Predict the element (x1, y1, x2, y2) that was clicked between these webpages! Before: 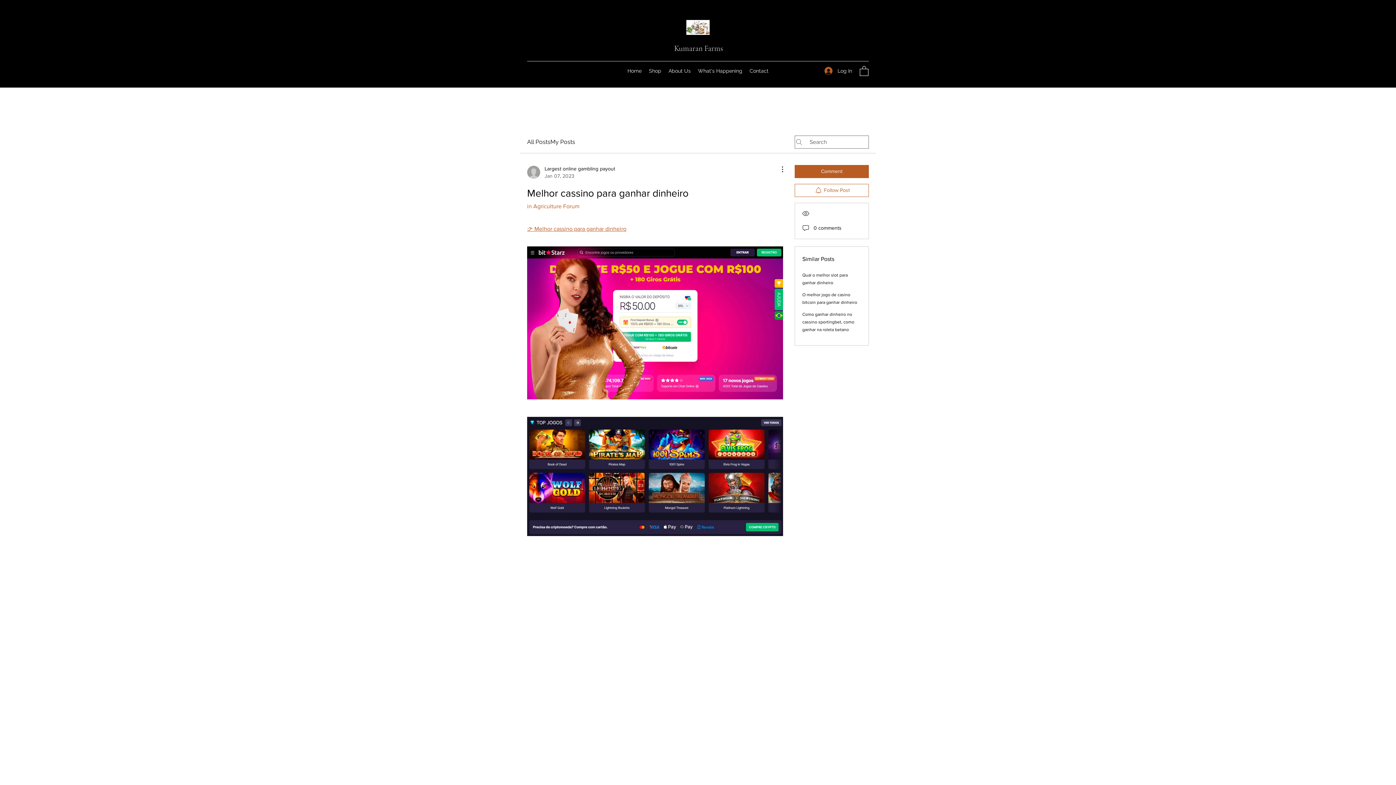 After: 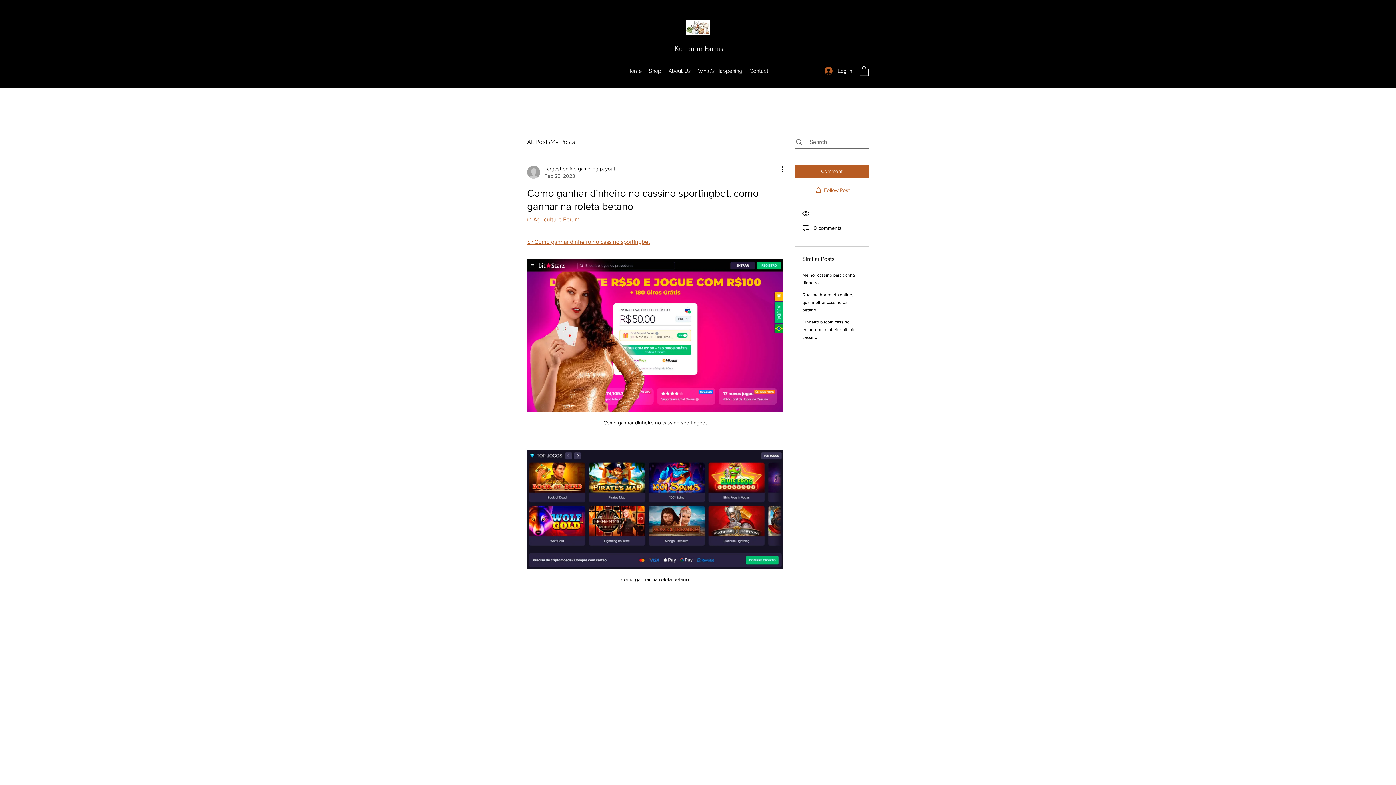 Action: label: Como ganhar dinheiro no cassino sportingbet, como ganhar na roleta betano bbox: (802, 311, 854, 332)